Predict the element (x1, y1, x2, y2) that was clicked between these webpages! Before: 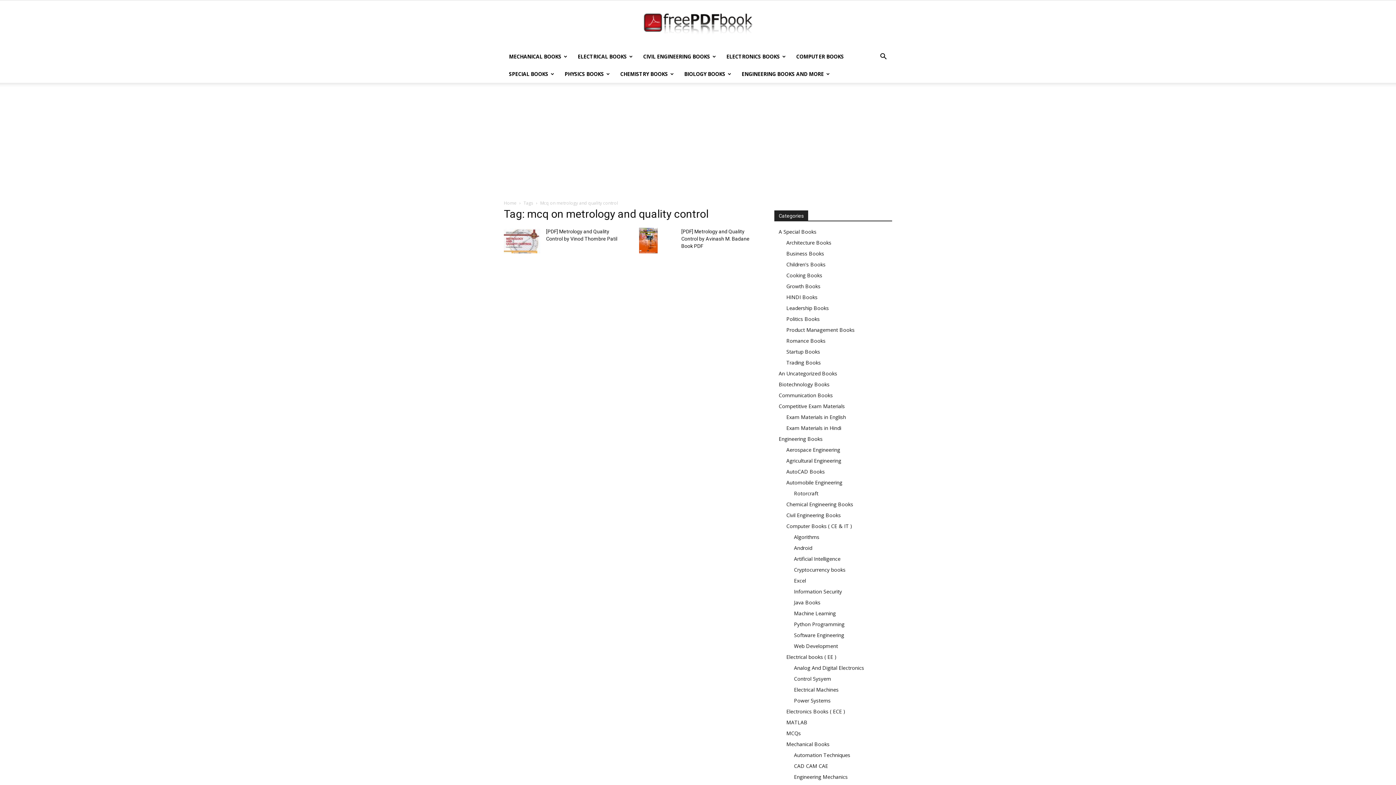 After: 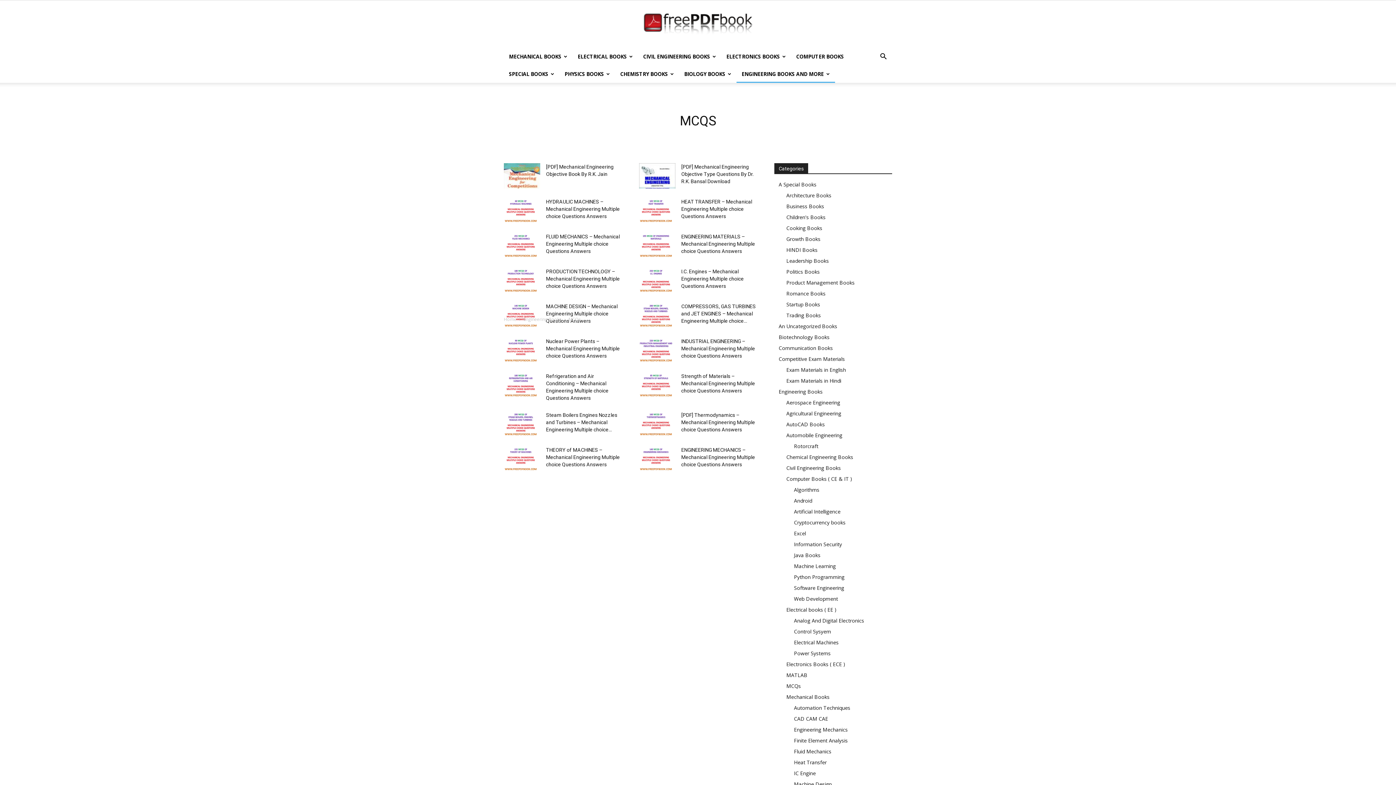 Action: label: MCQs bbox: (786, 730, 801, 737)